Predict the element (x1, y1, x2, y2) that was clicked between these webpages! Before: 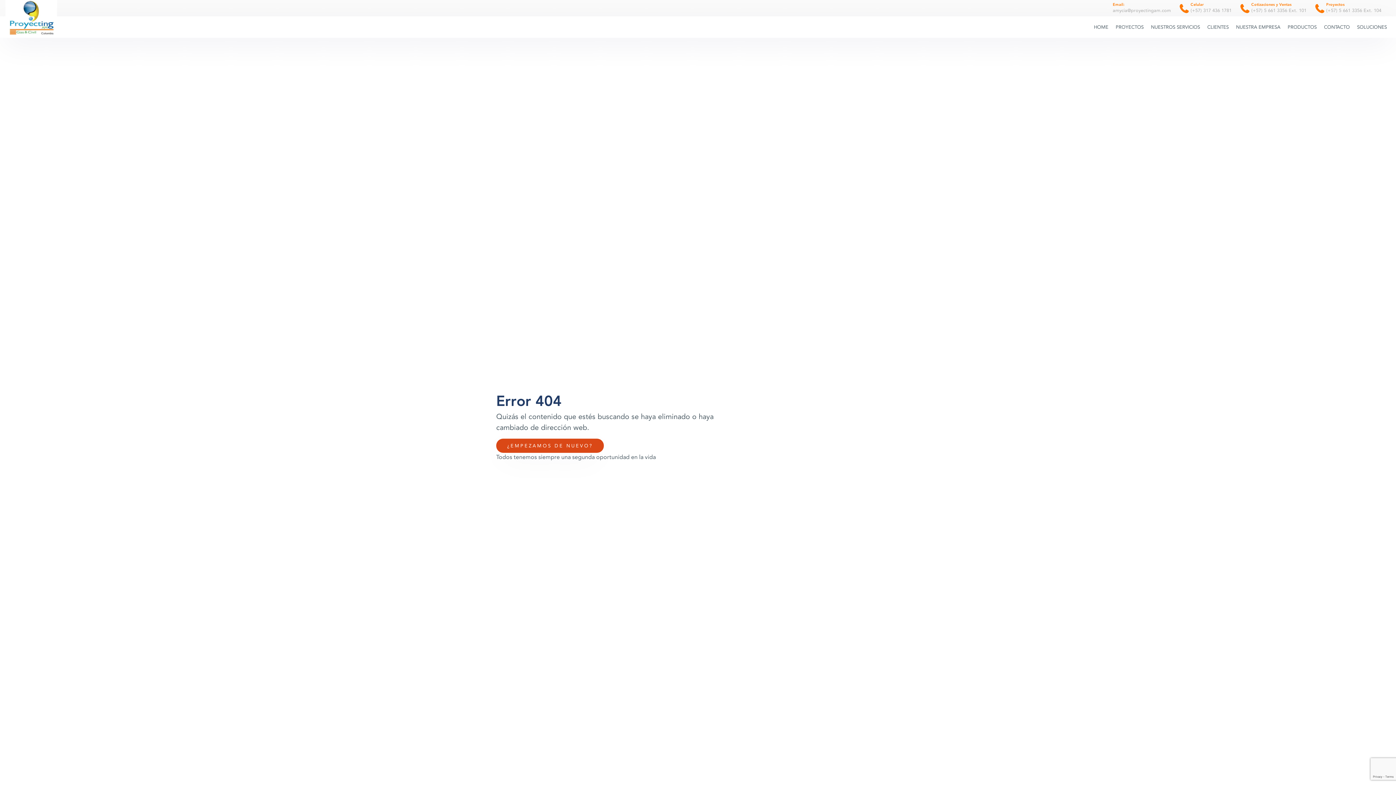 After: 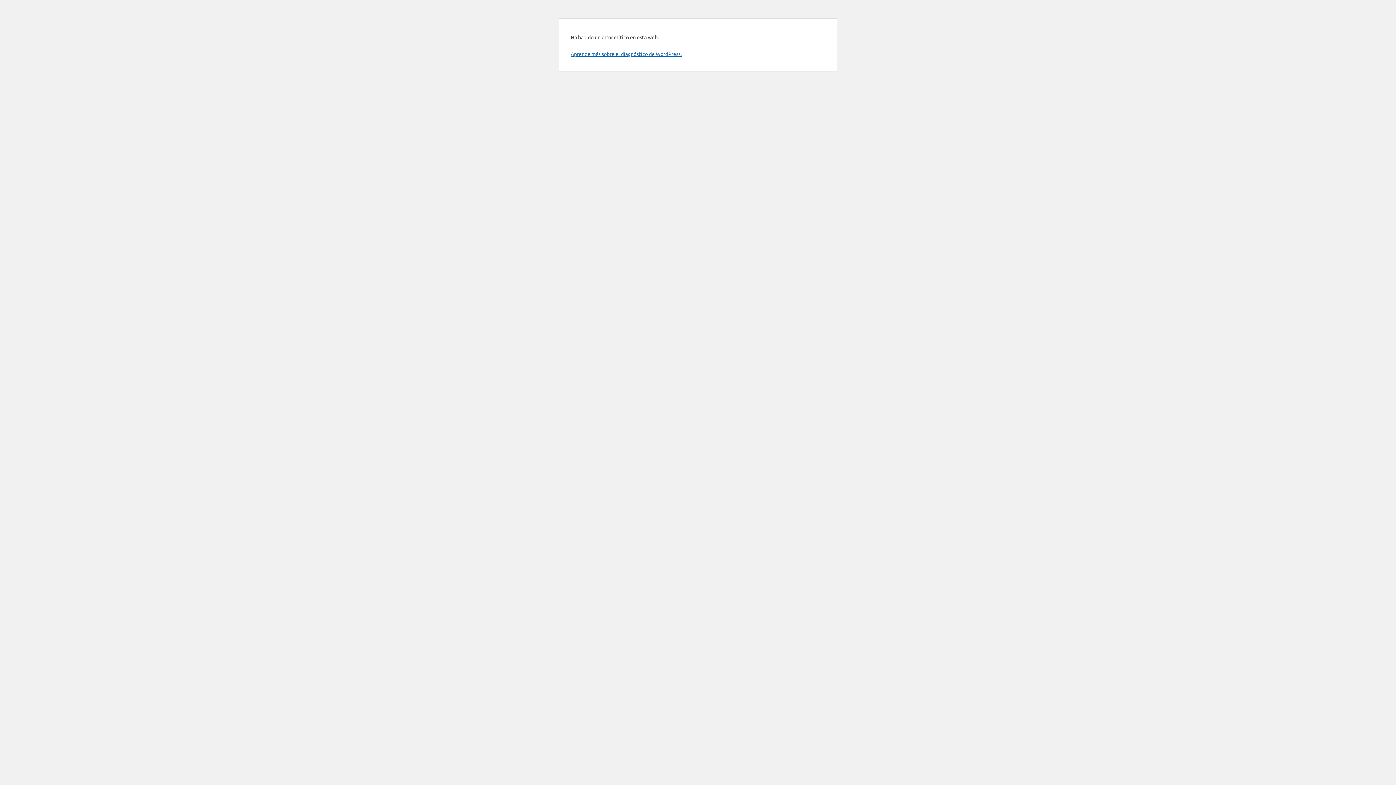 Action: bbox: (1114, 16, 1145, 37) label: PROYECTOS